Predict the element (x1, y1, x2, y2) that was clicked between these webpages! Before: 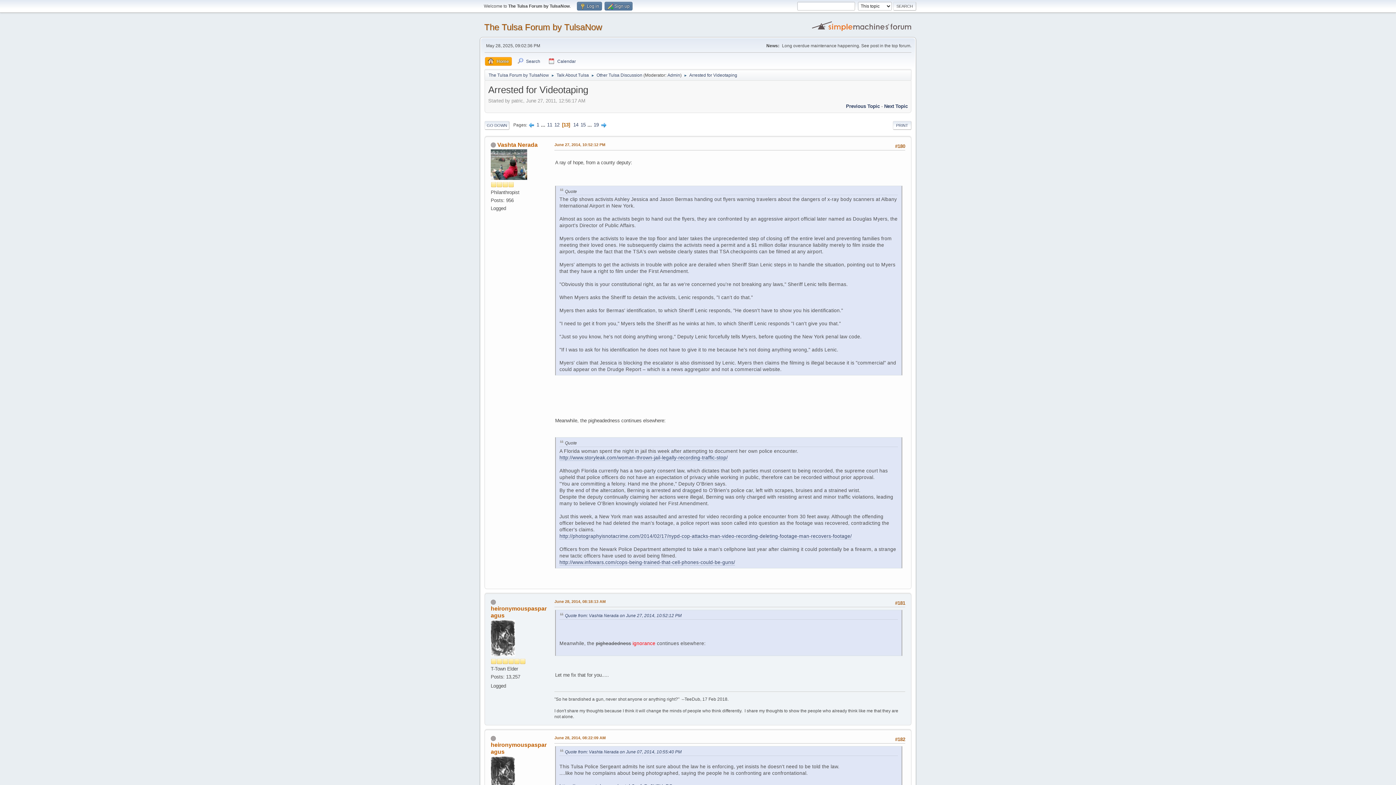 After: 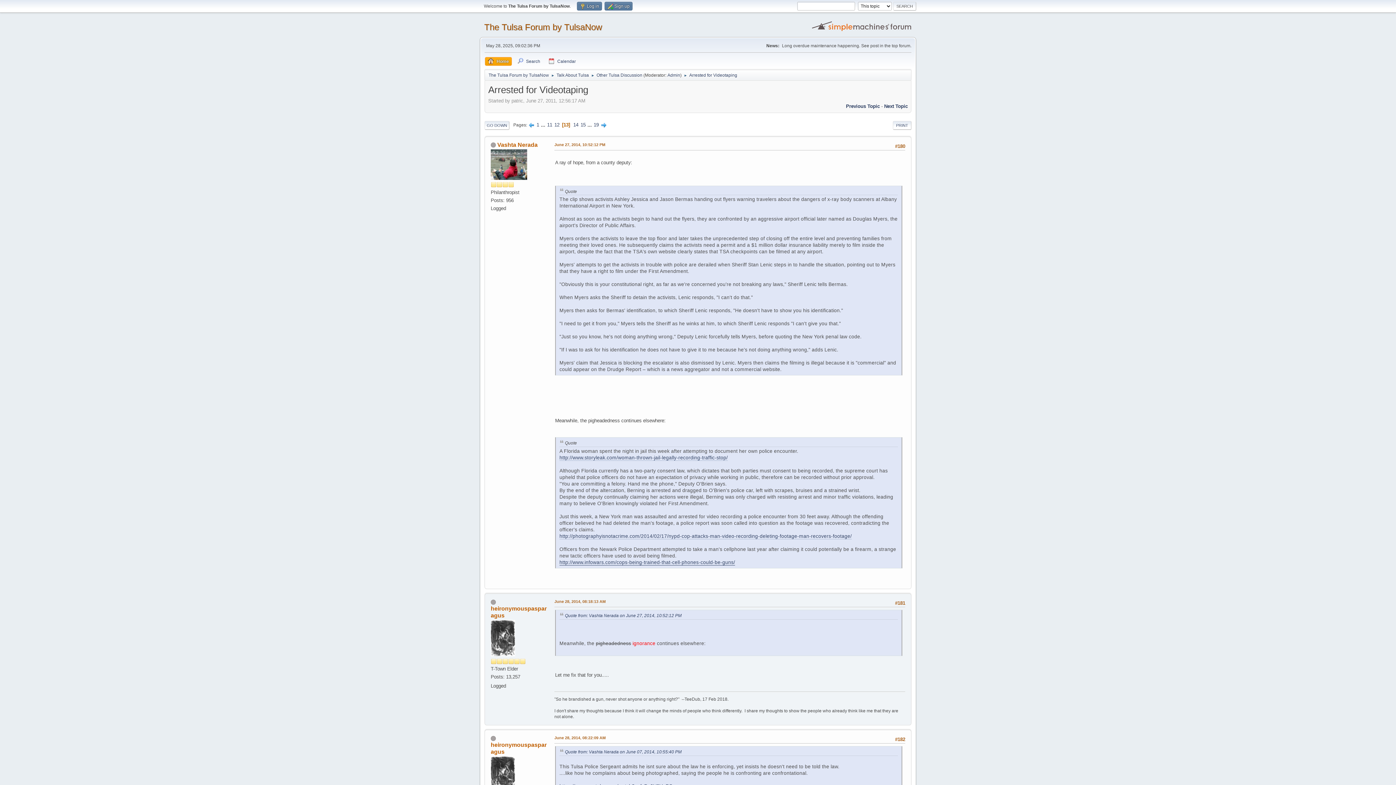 Action: label: http://www.infowars.com/cops-being-trained-that-cell-phones-could-be-guns/ bbox: (559, 560, 735, 565)